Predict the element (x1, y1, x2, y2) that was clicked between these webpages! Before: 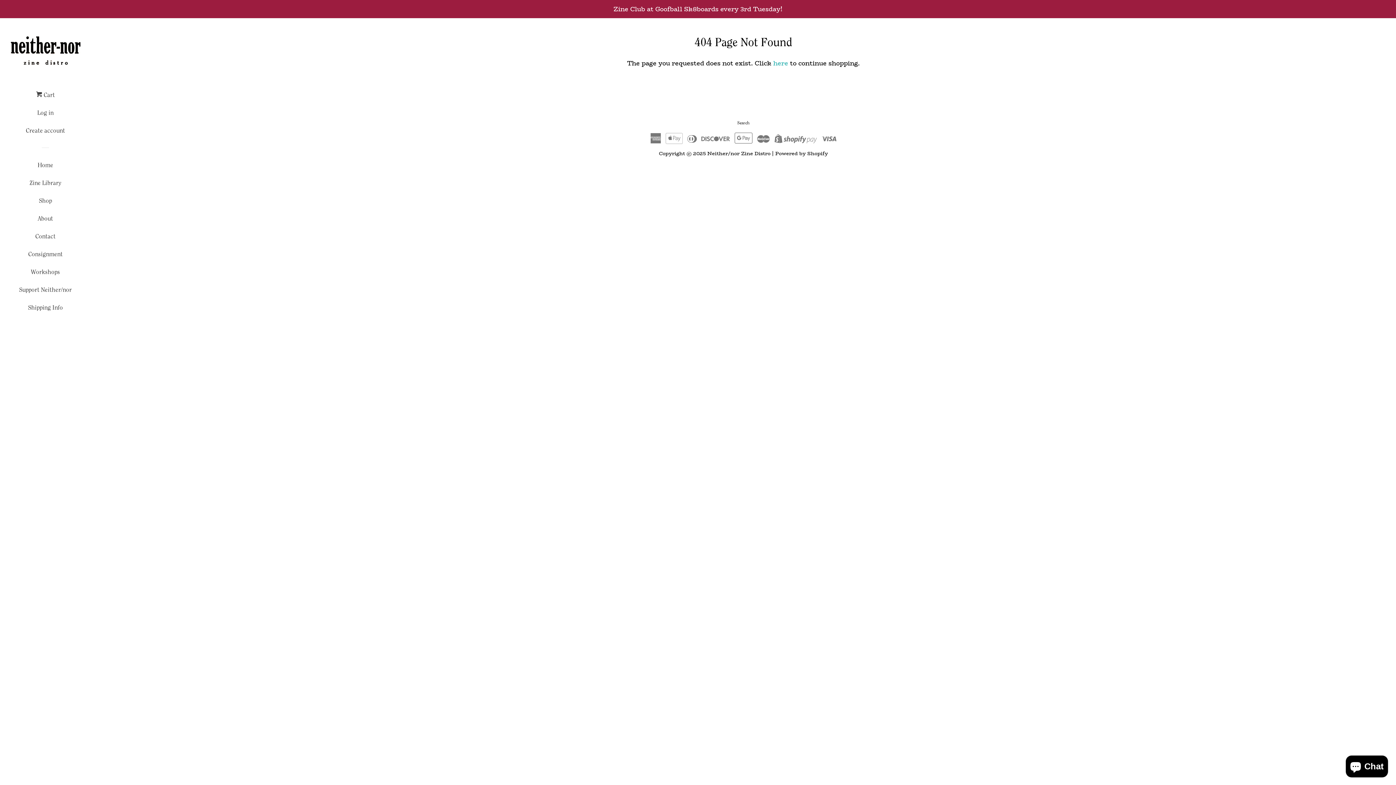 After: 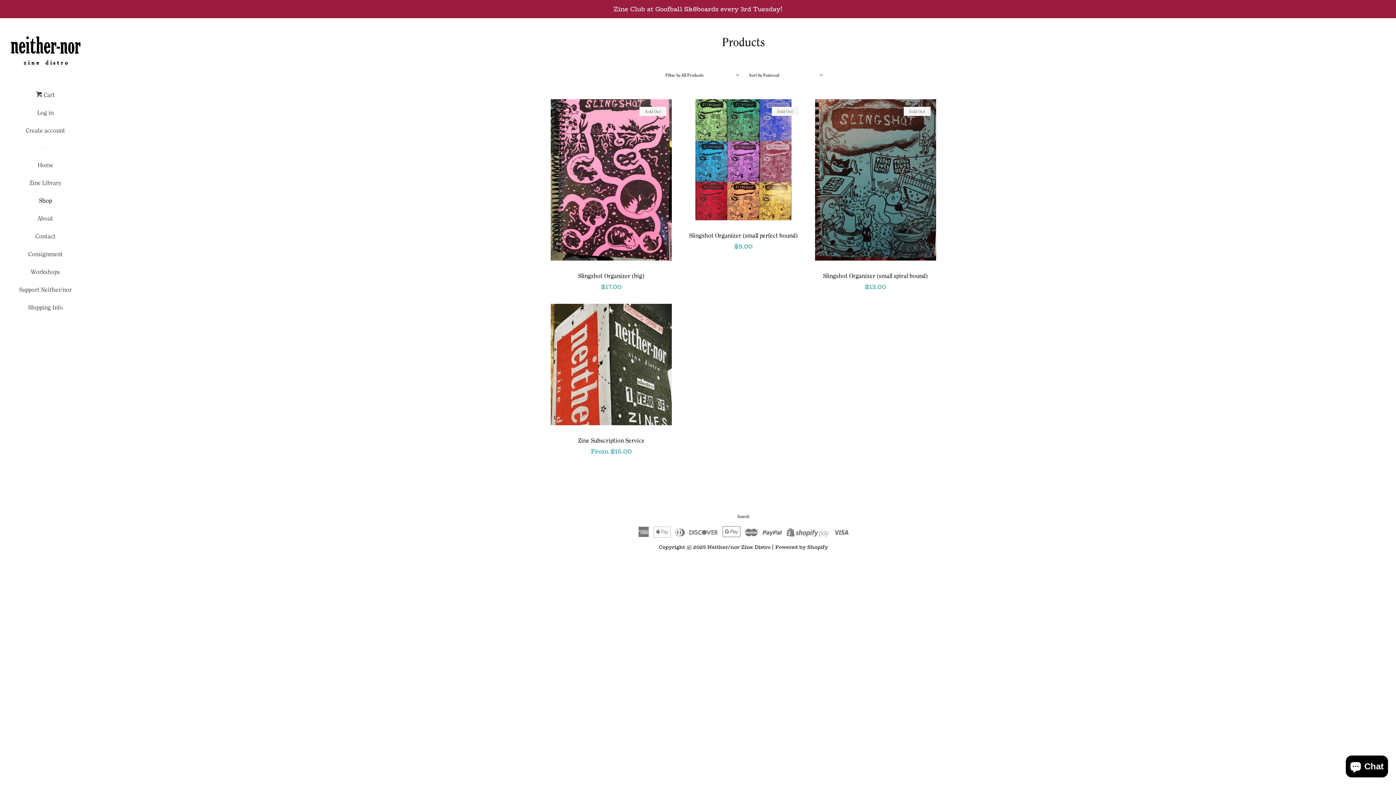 Action: bbox: (773, 58, 788, 67) label: here